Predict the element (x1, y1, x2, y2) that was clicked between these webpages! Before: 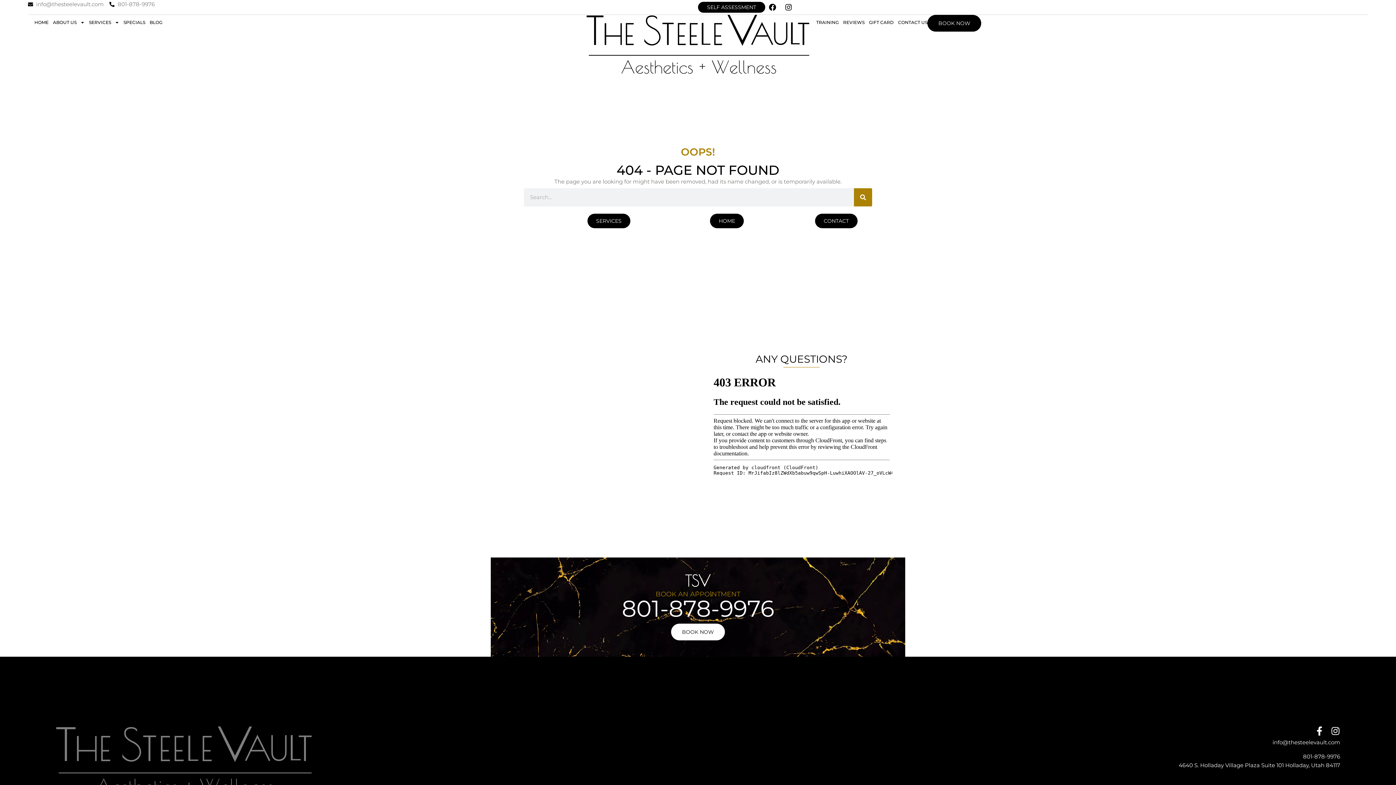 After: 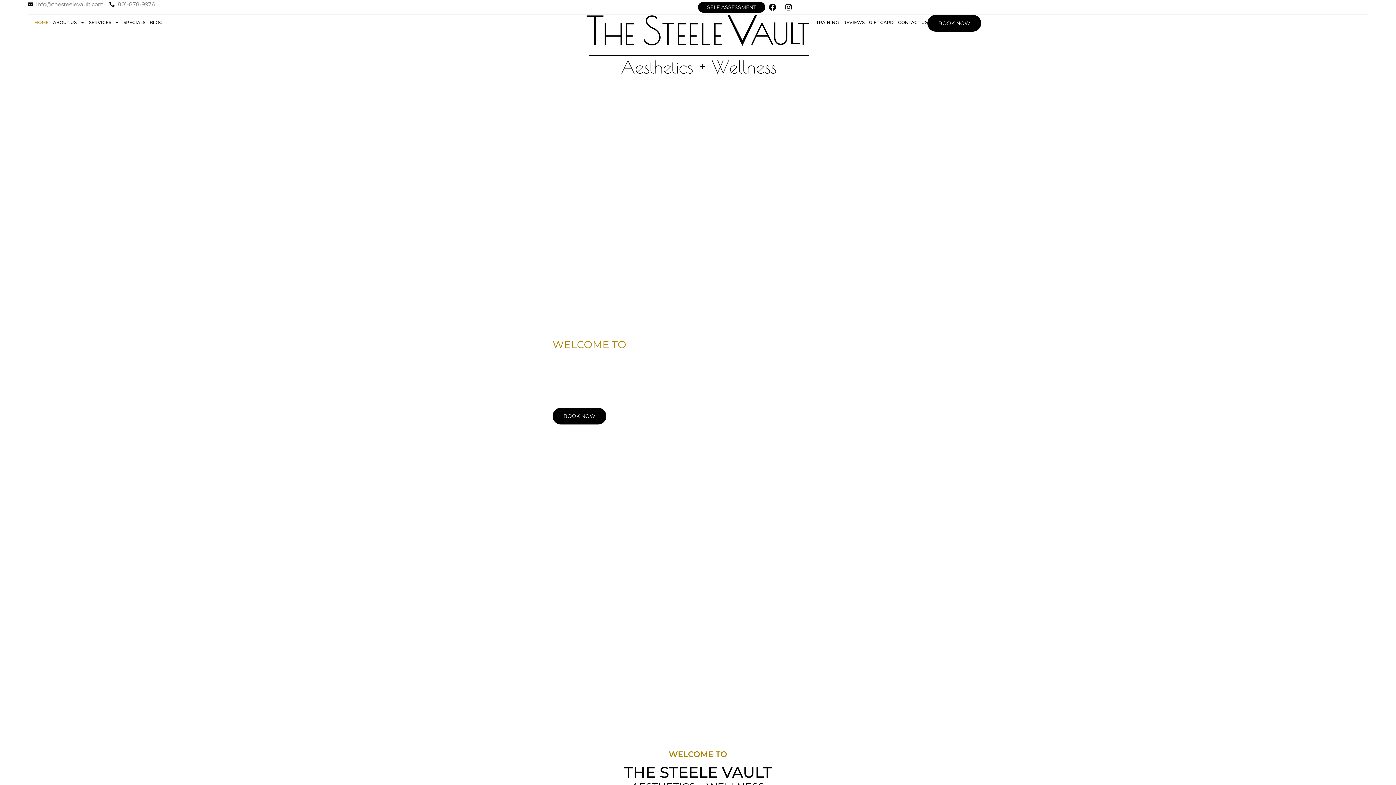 Action: bbox: (710, 213, 744, 228) label: HOME